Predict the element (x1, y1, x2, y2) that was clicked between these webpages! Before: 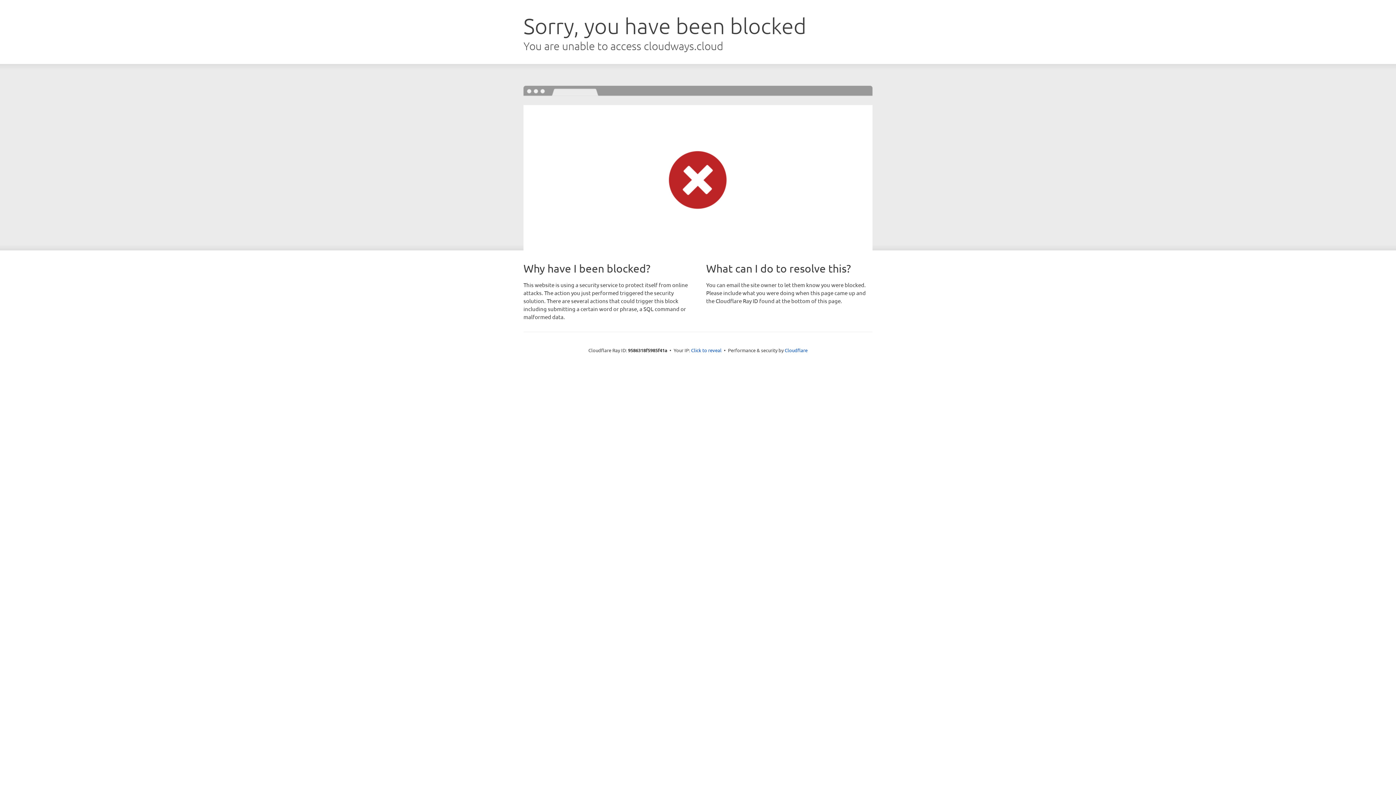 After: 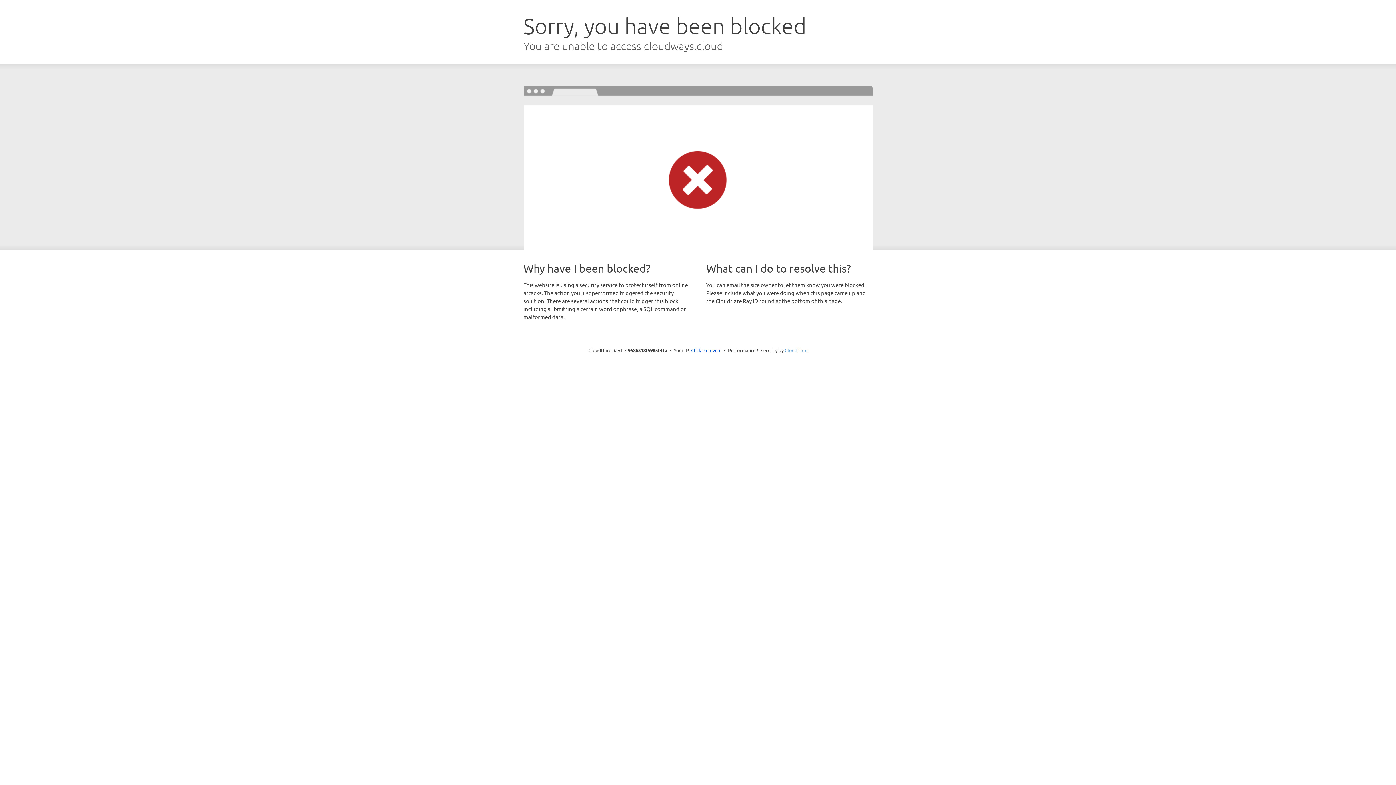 Action: label: Cloudflare bbox: (784, 347, 807, 353)